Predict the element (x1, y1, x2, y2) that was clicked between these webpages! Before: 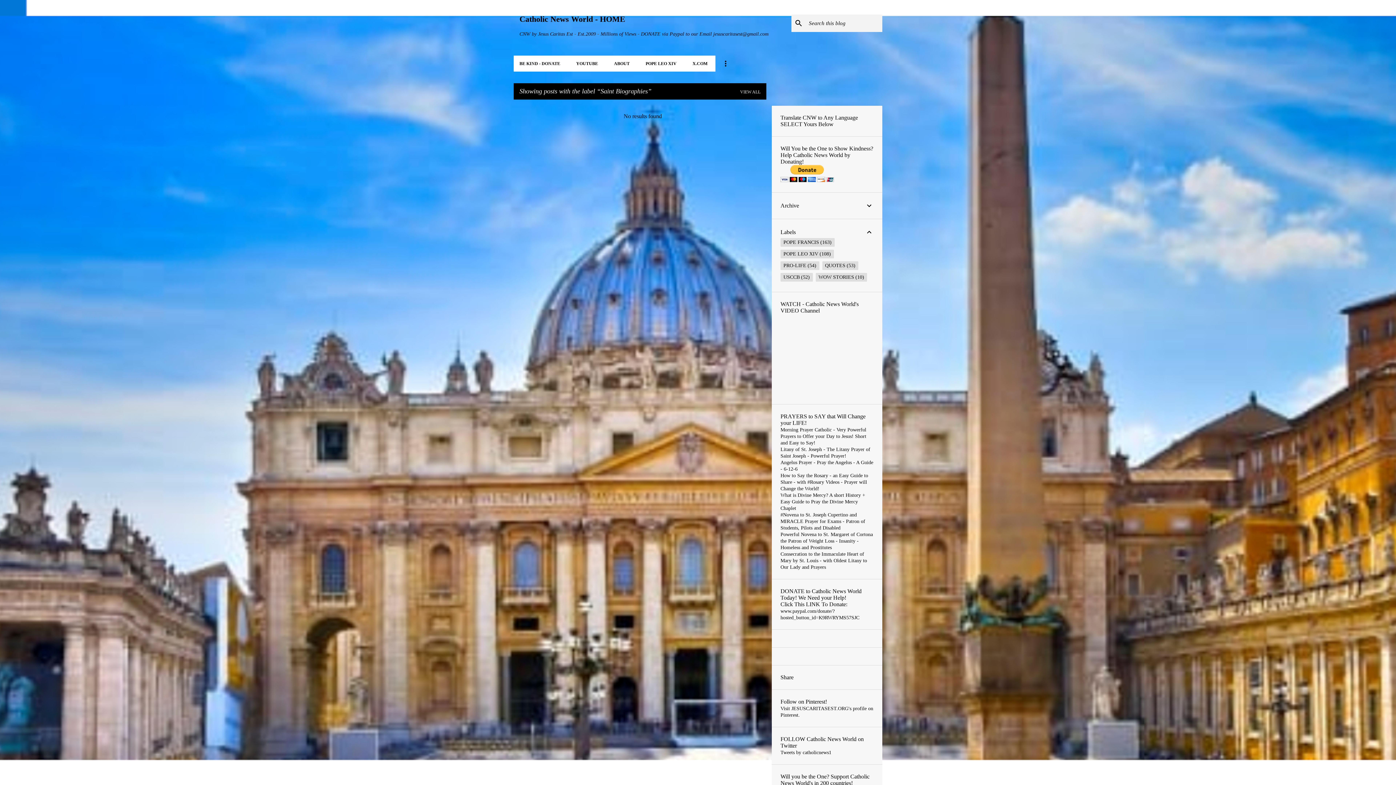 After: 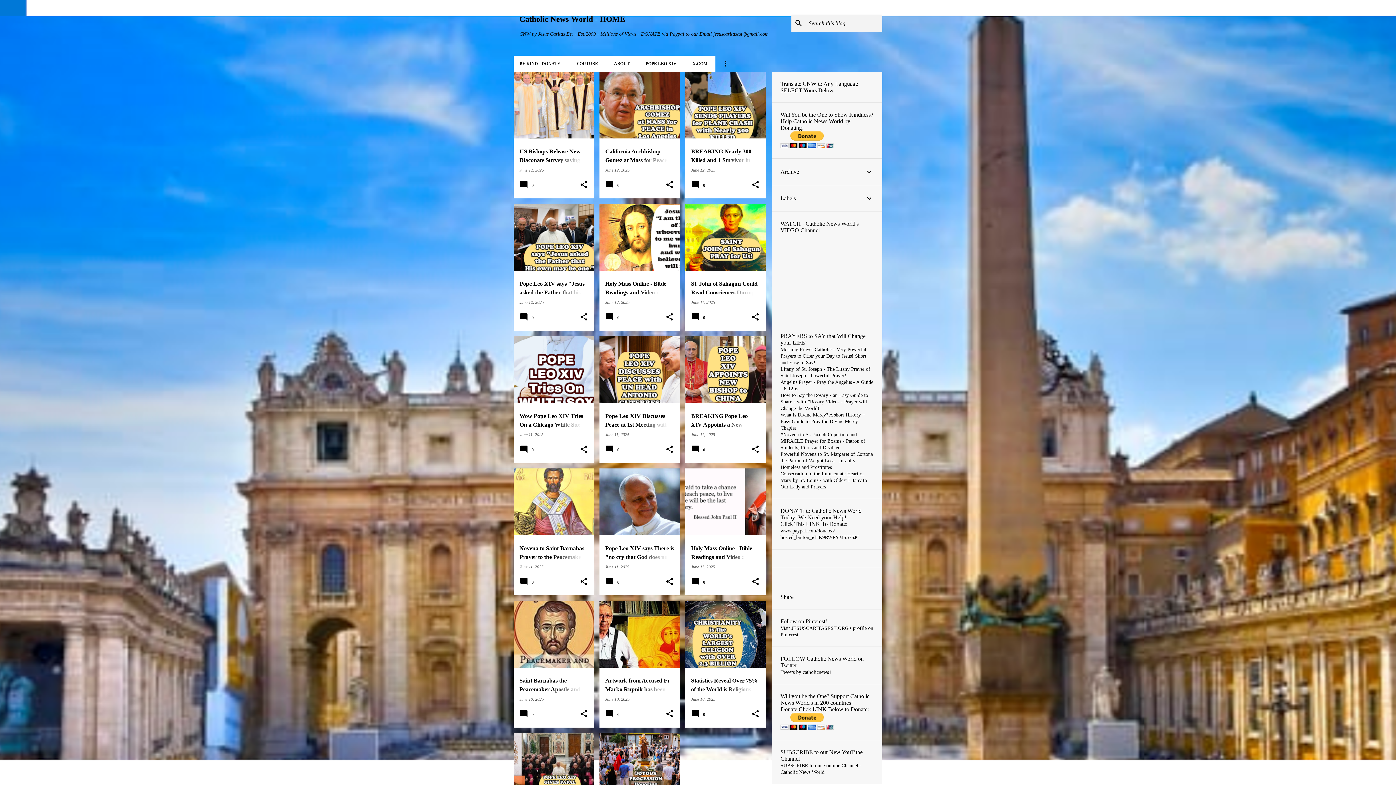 Action: label: VIEW ALL bbox: (729, 89, 760, 94)